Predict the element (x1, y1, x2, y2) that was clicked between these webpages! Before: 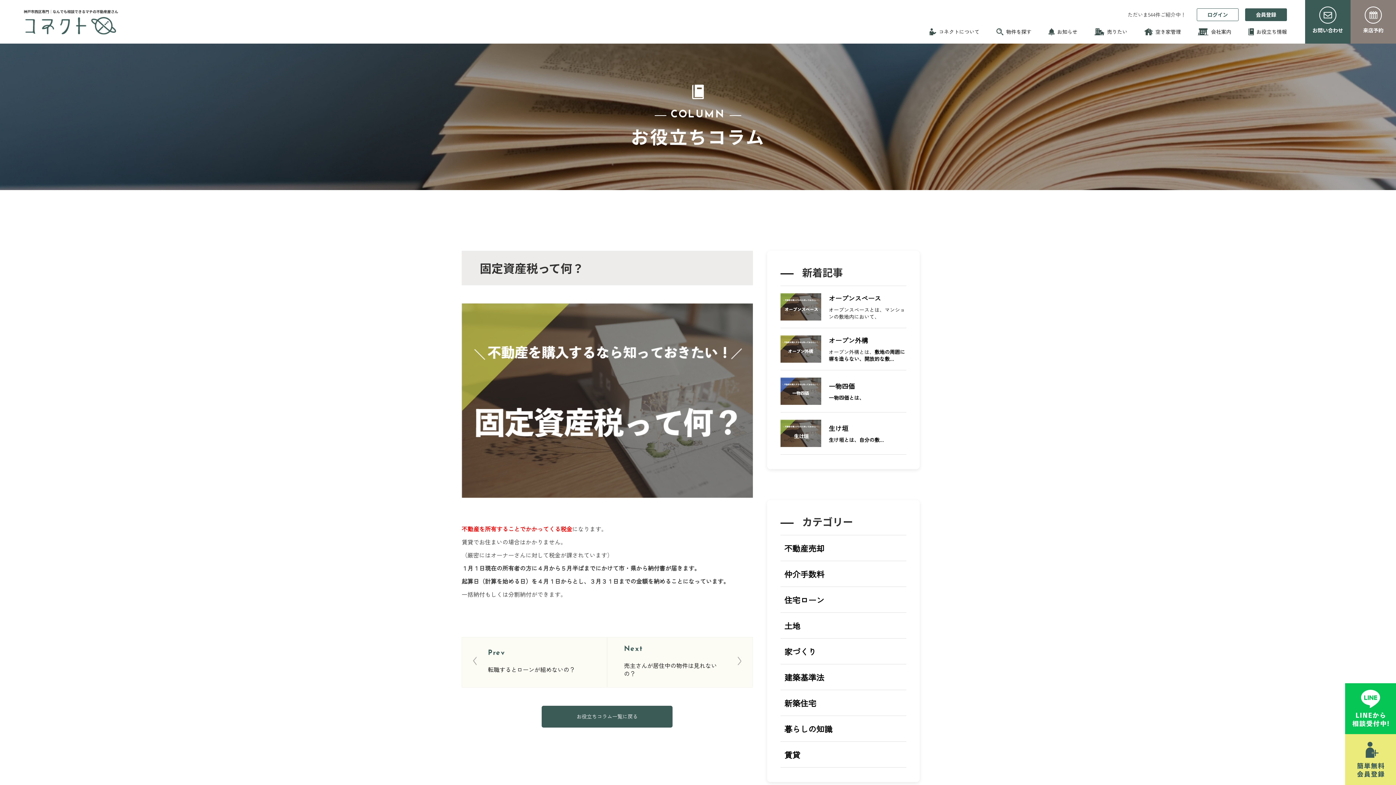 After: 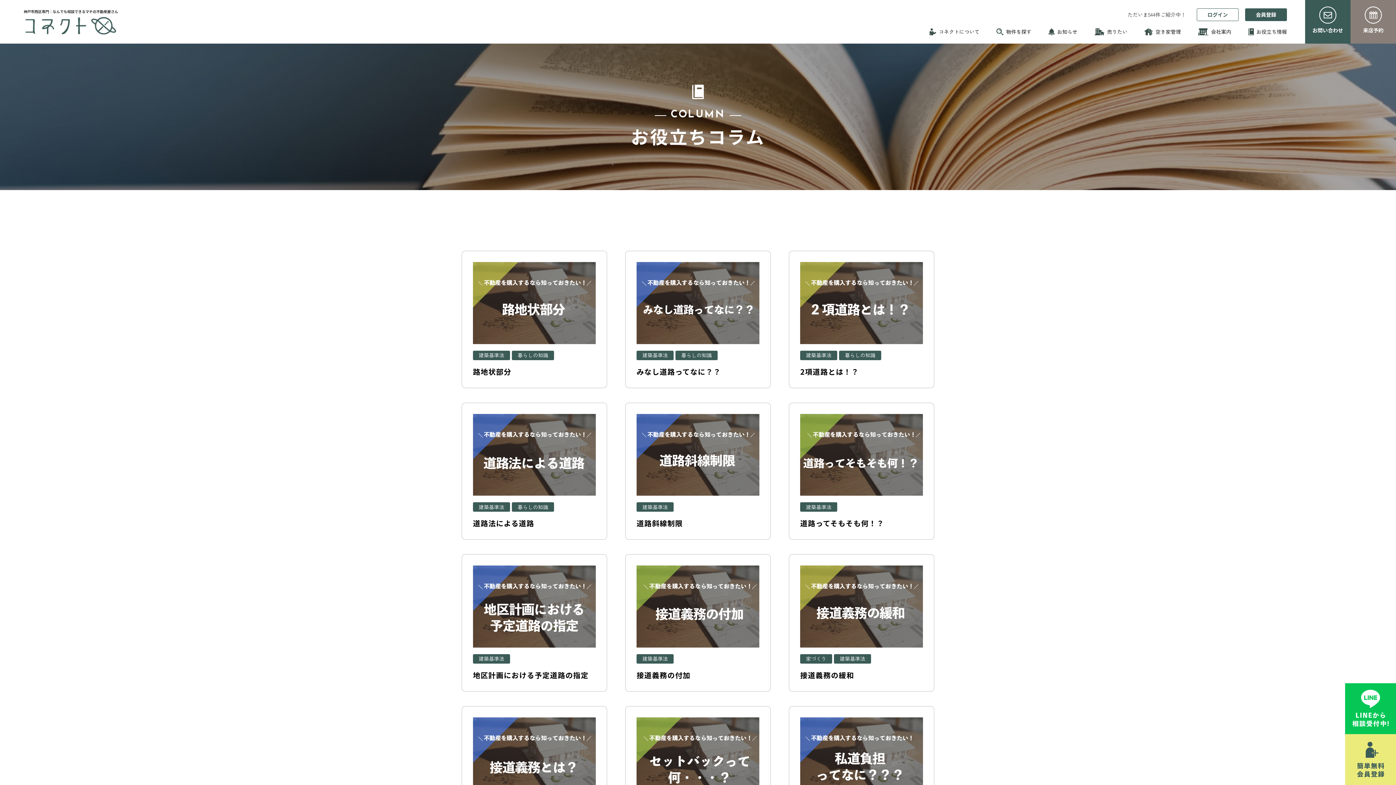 Action: bbox: (780, 664, 906, 690) label: 建築基準法